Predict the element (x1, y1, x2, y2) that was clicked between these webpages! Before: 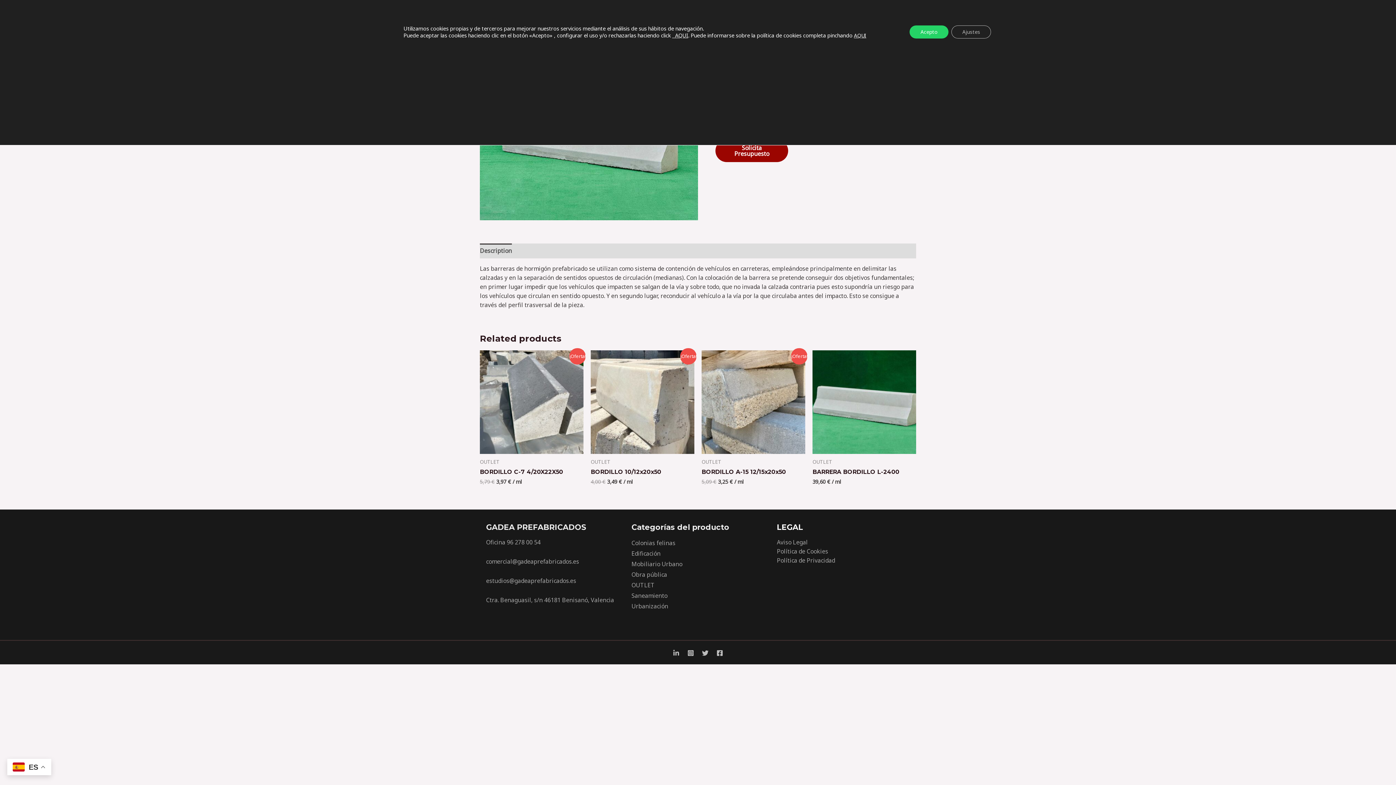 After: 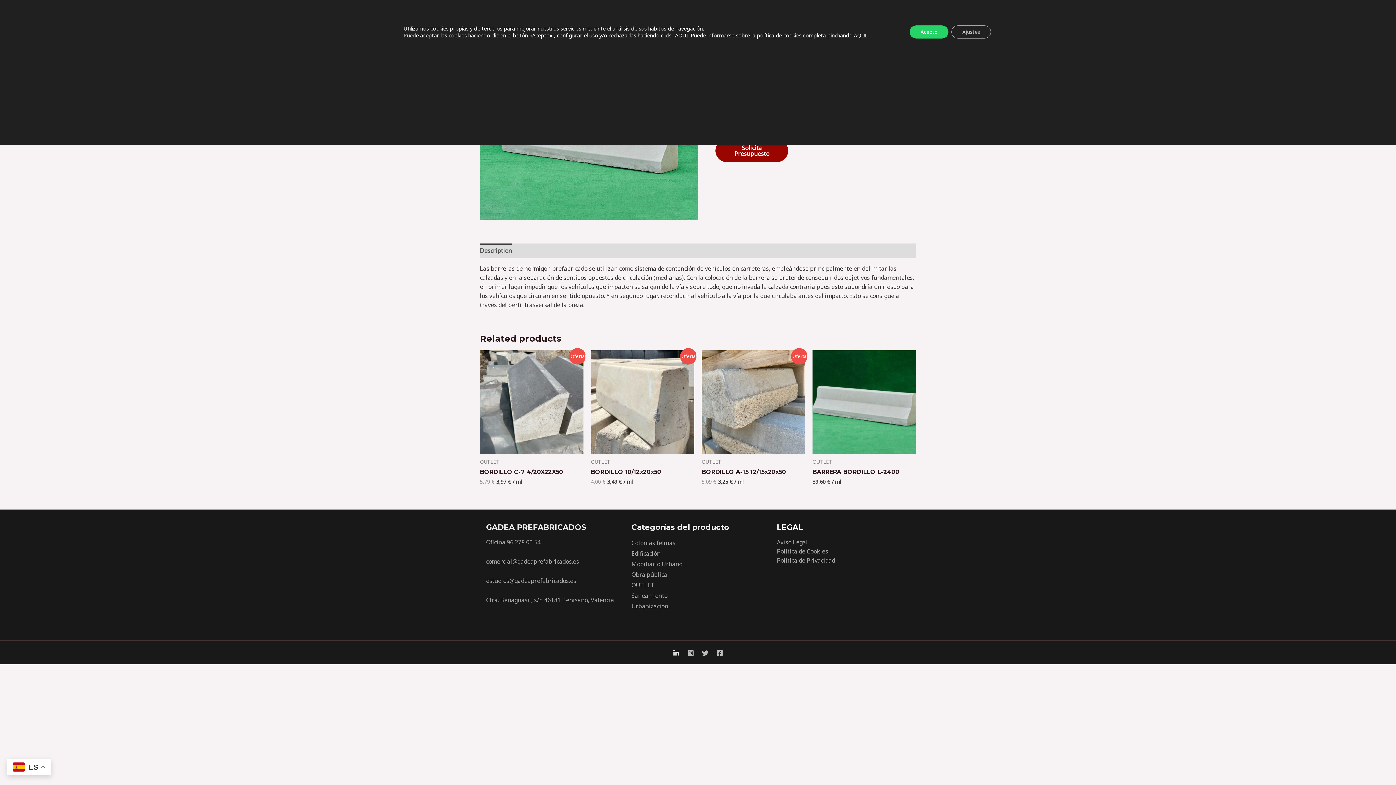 Action: bbox: (673, 650, 679, 656) label: Linkedin